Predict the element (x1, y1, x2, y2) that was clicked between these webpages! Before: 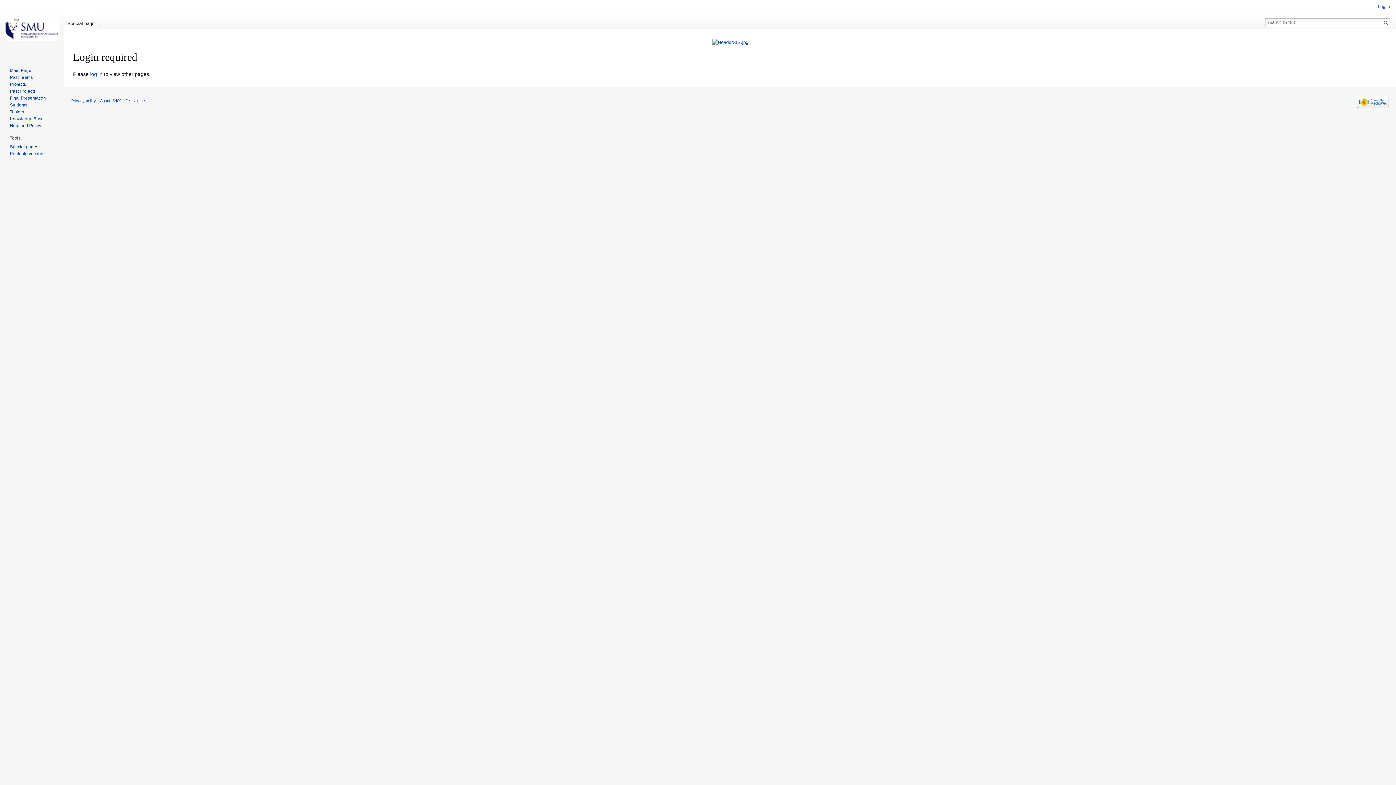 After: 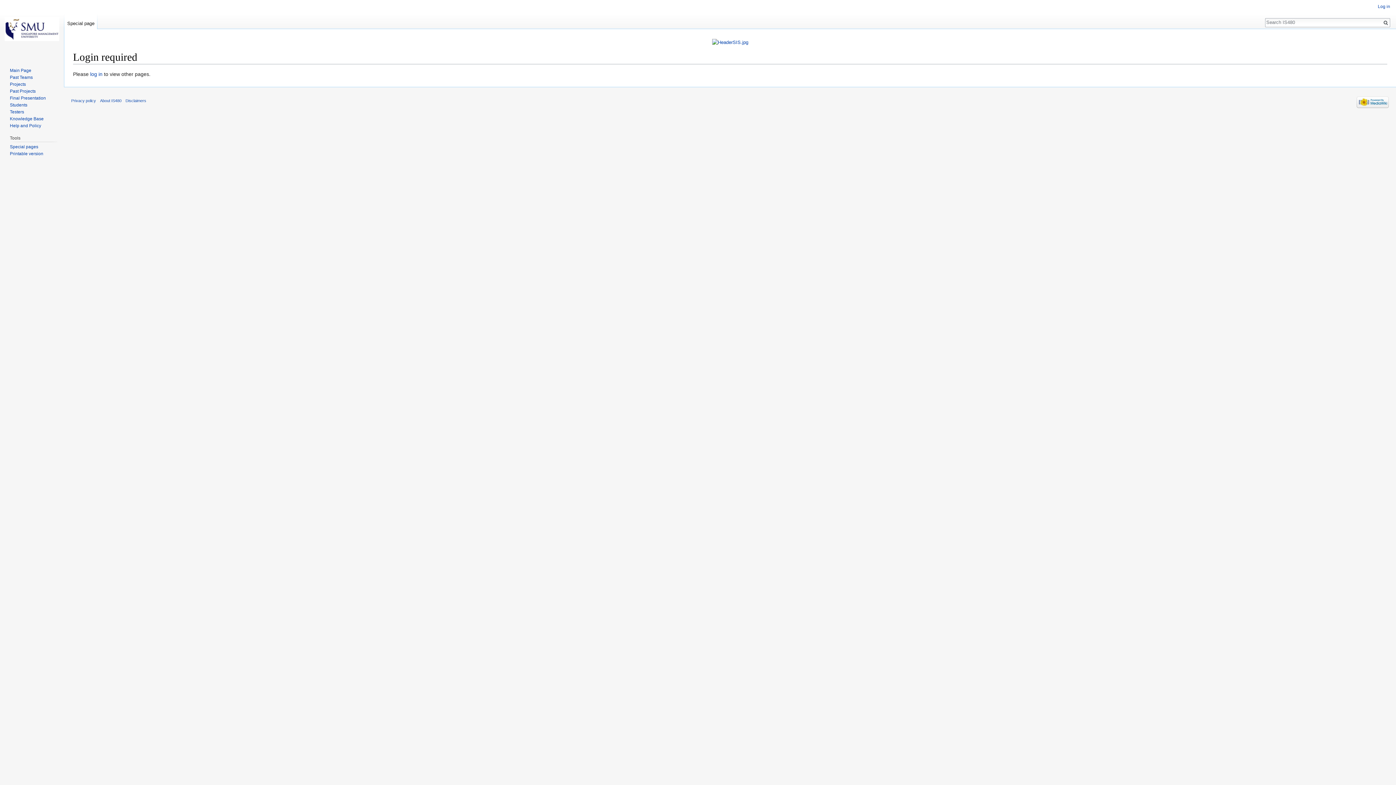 Action: label: Testers bbox: (9, 109, 24, 114)